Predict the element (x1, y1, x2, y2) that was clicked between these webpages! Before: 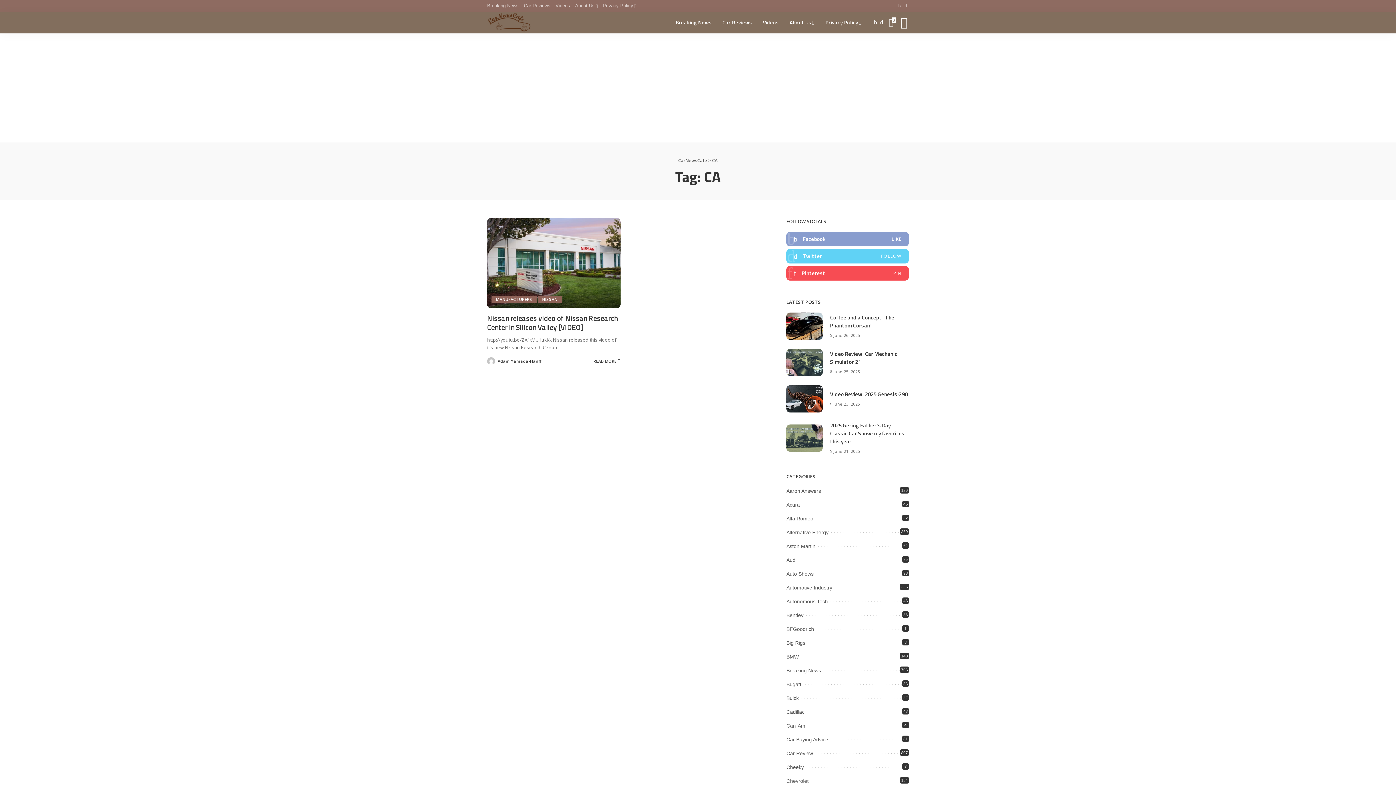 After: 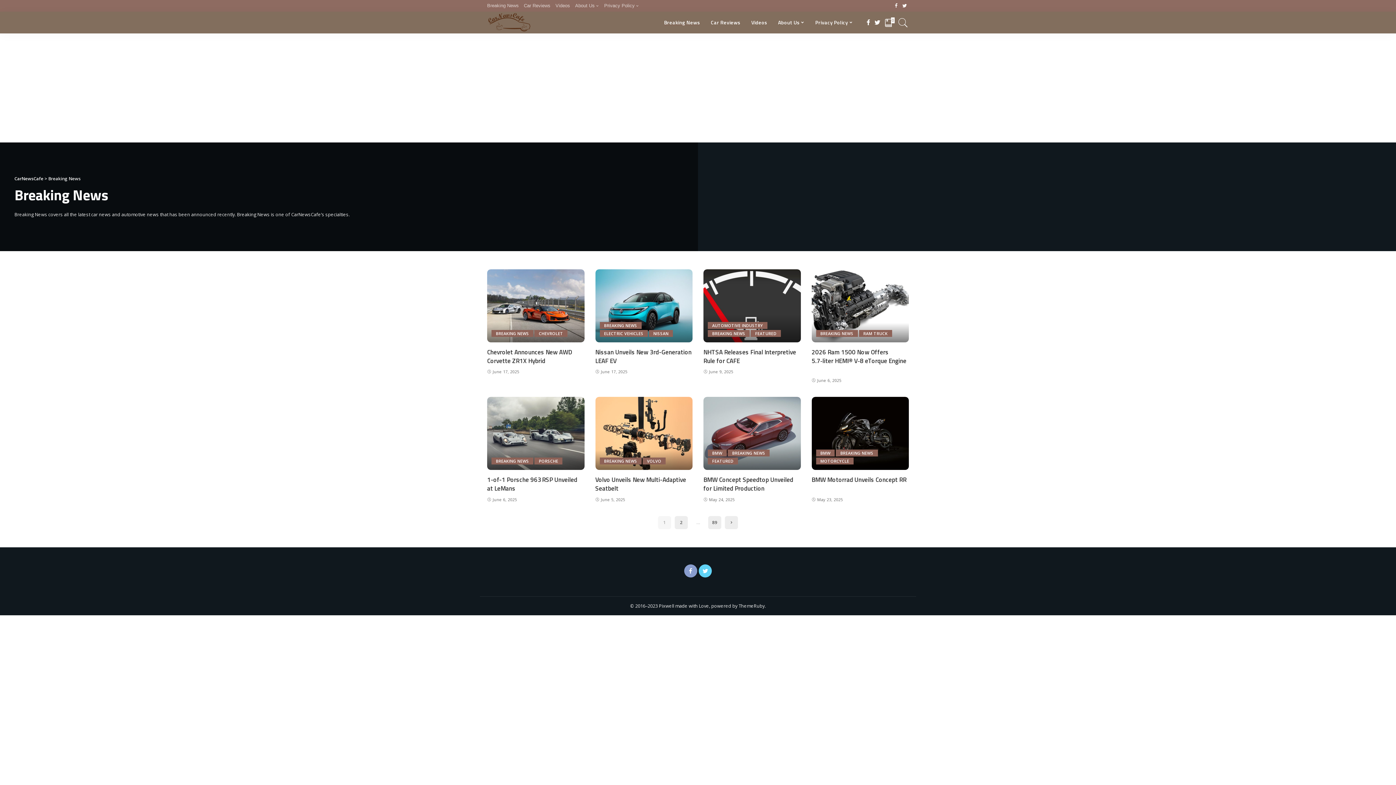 Action: label: Breaking News
706 bbox: (786, 667, 821, 673)